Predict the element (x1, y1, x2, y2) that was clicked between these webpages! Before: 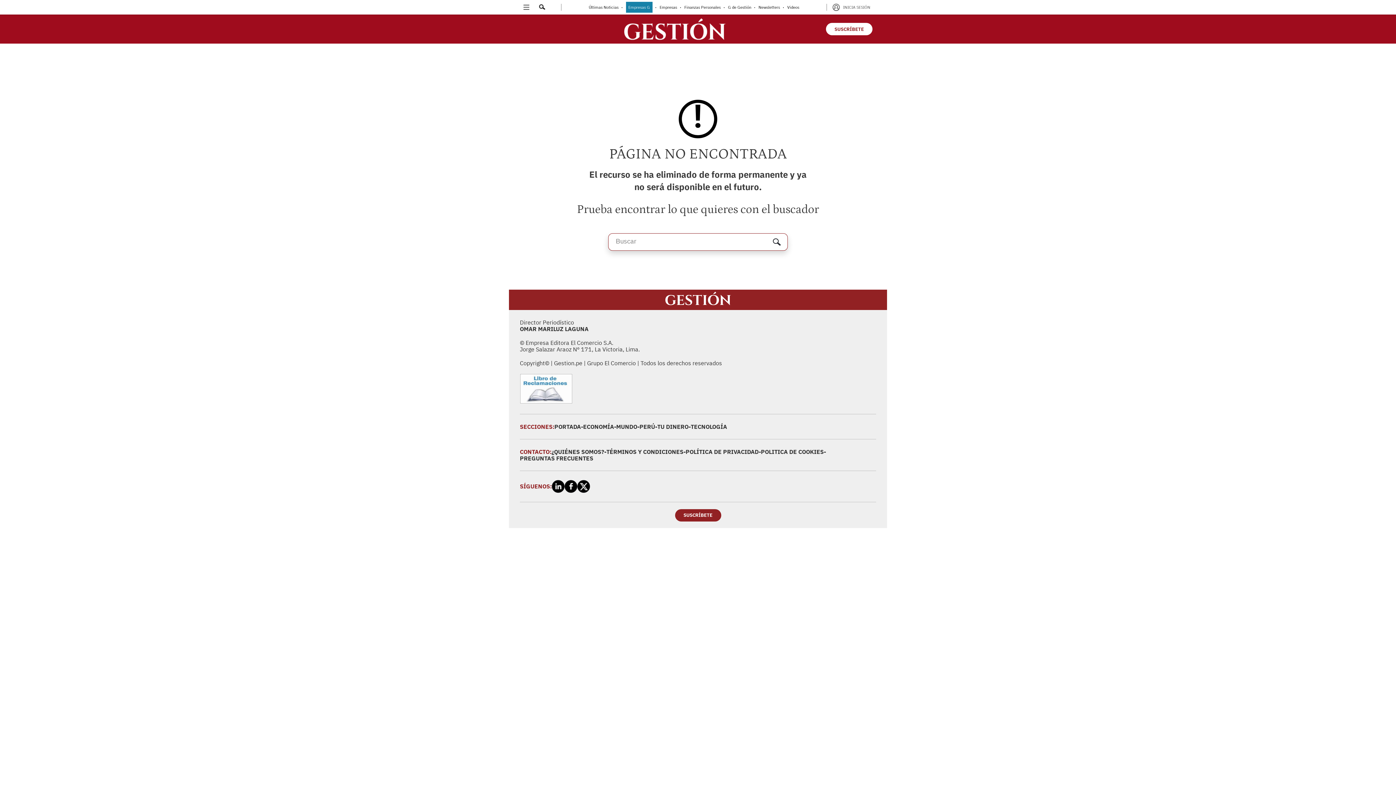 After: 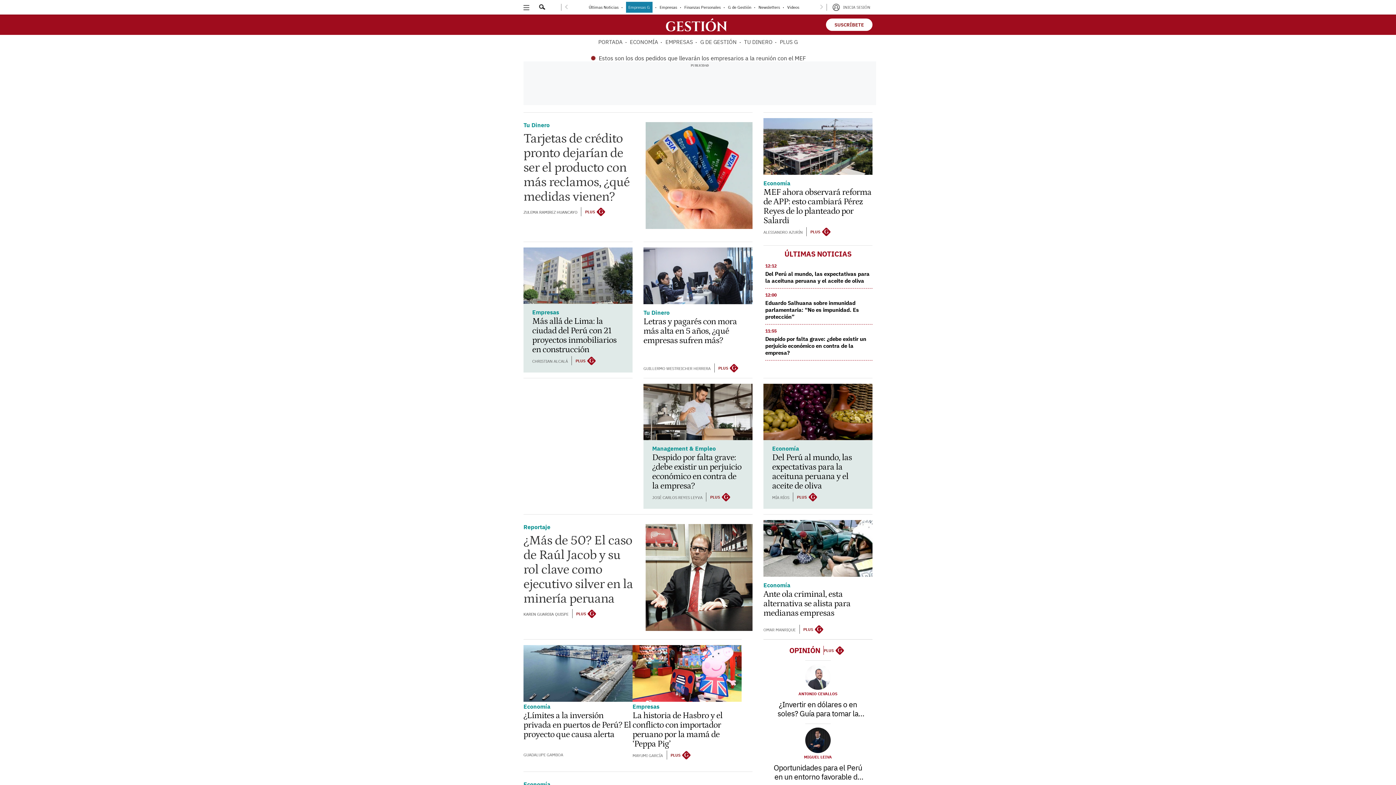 Action: label: GESTIÓN bbox: (664, 291, 731, 308)